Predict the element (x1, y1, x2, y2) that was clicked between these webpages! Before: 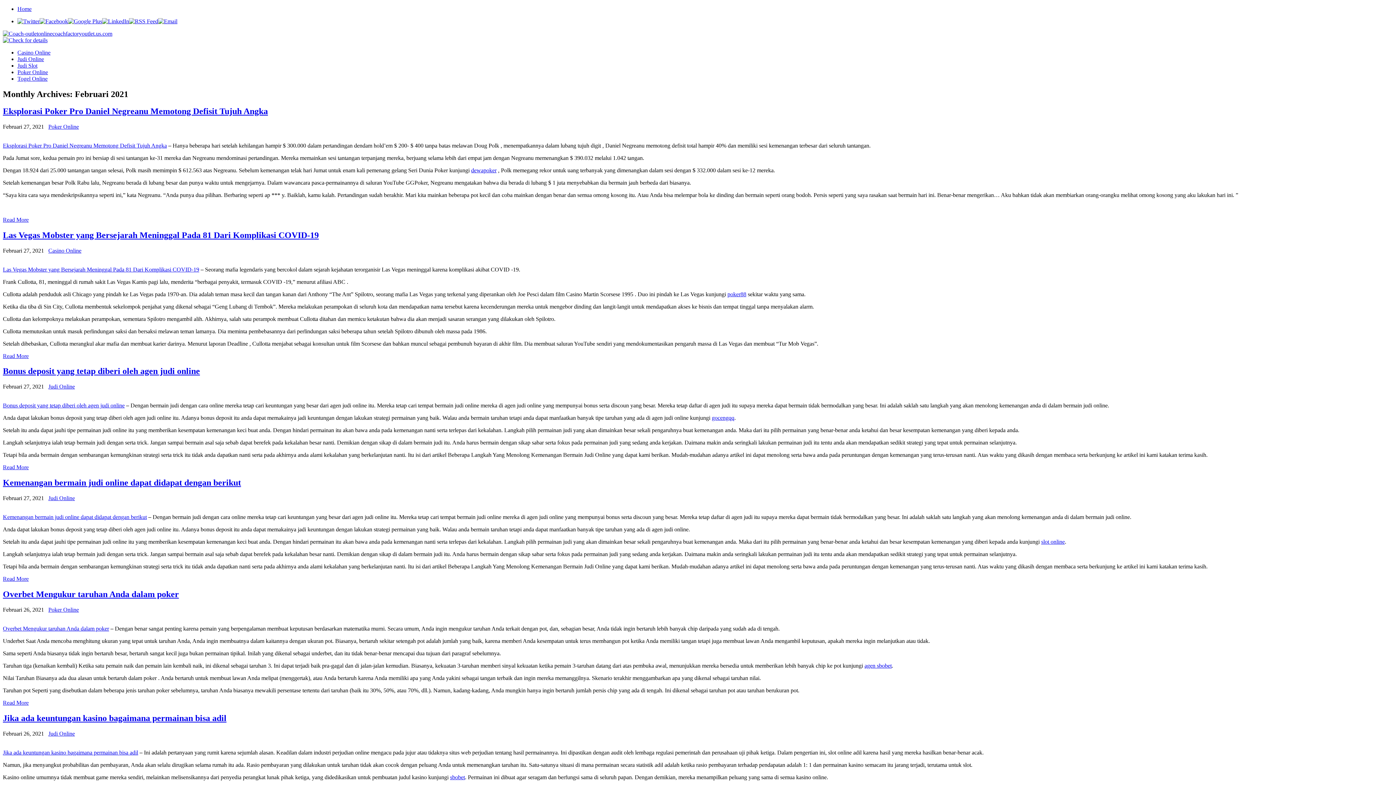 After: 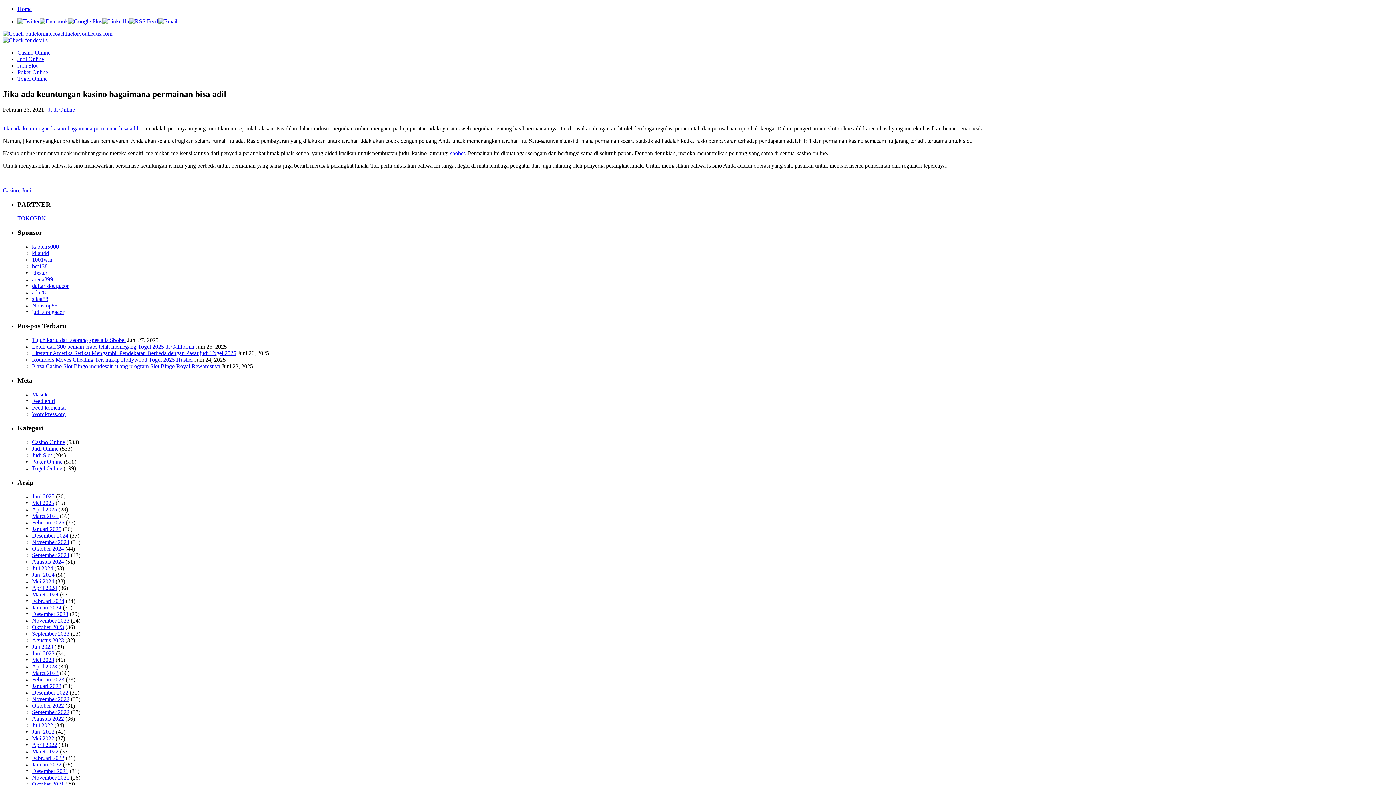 Action: label: Jika ada keuntungan kasino bagaimana permainan bisa adil bbox: (2, 713, 226, 723)